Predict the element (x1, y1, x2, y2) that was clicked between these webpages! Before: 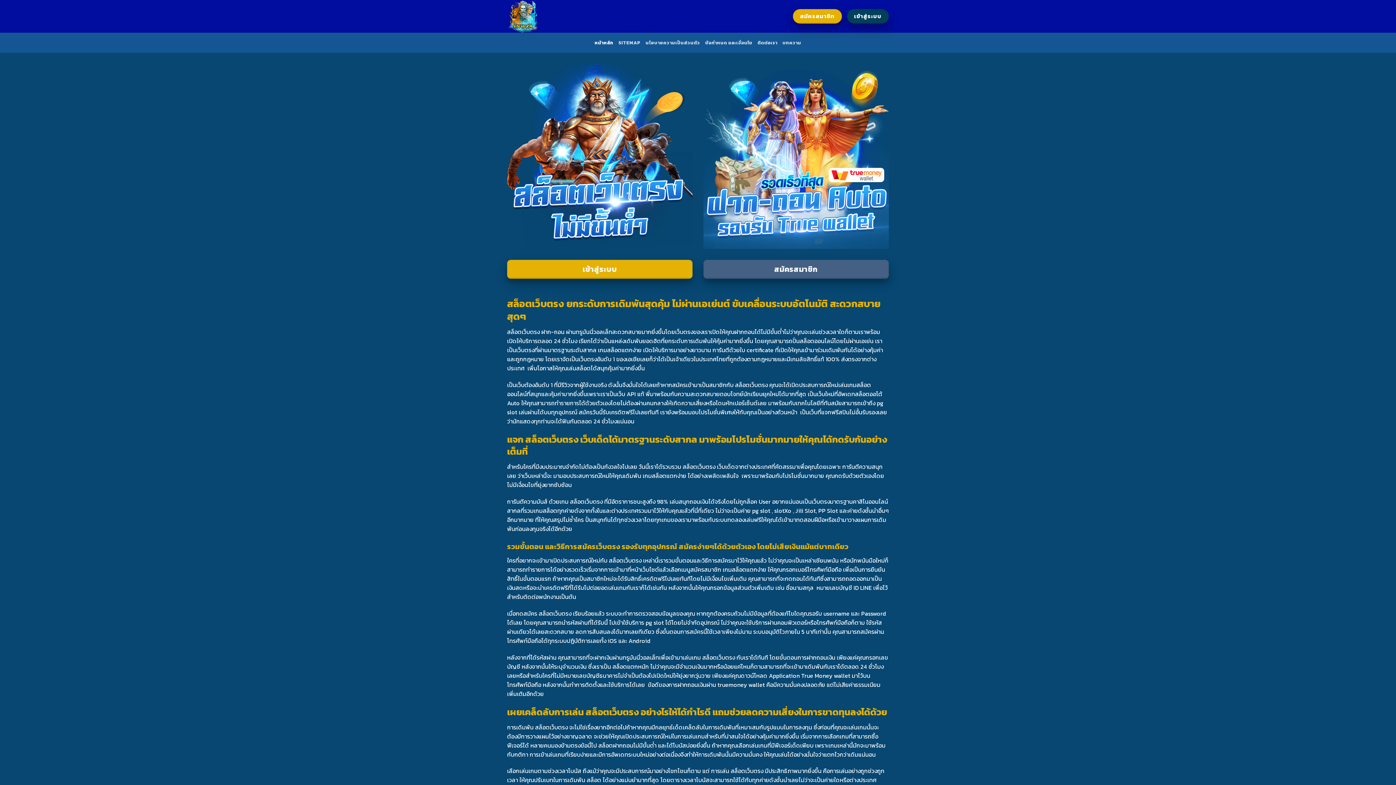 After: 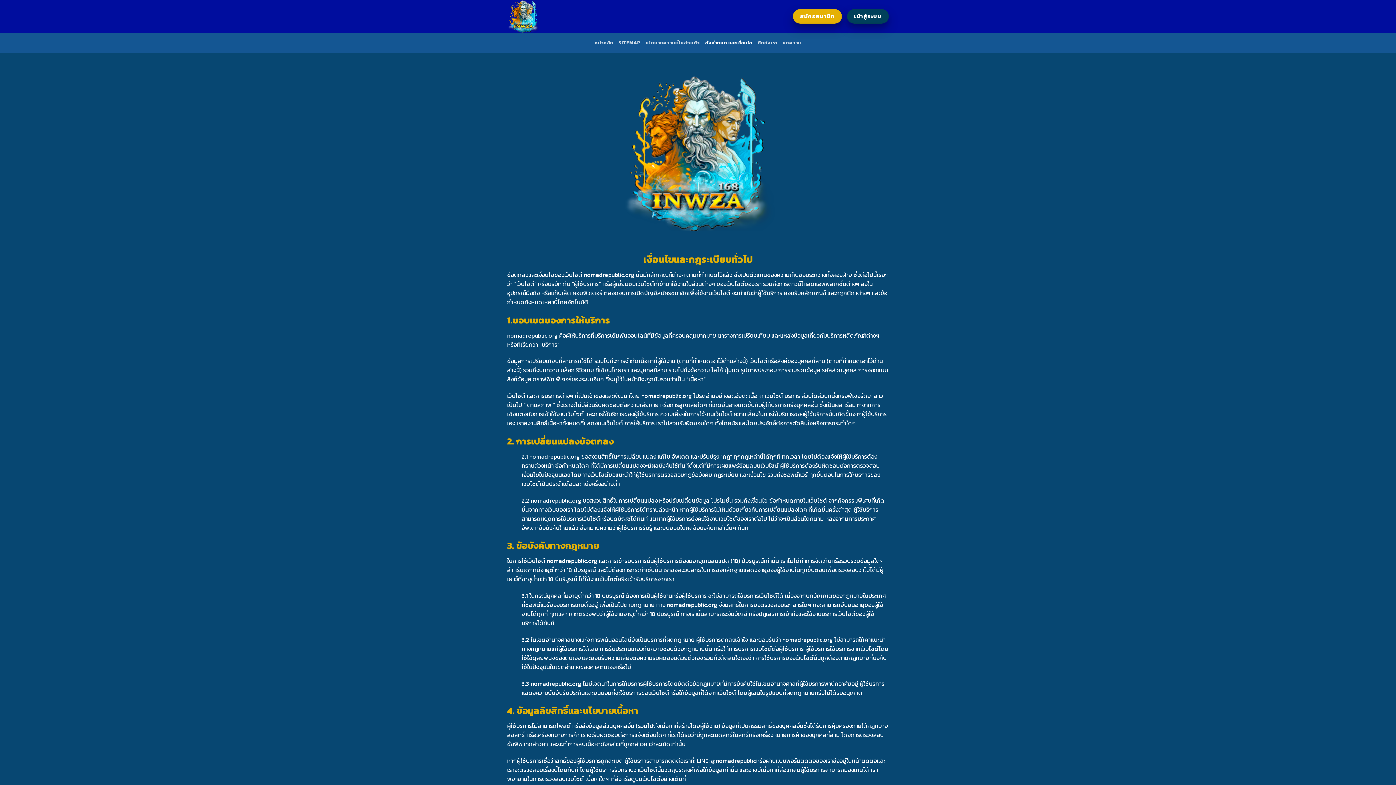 Action: bbox: (705, 36, 752, 49) label: ข้อกำหนด และเงื่อนไข